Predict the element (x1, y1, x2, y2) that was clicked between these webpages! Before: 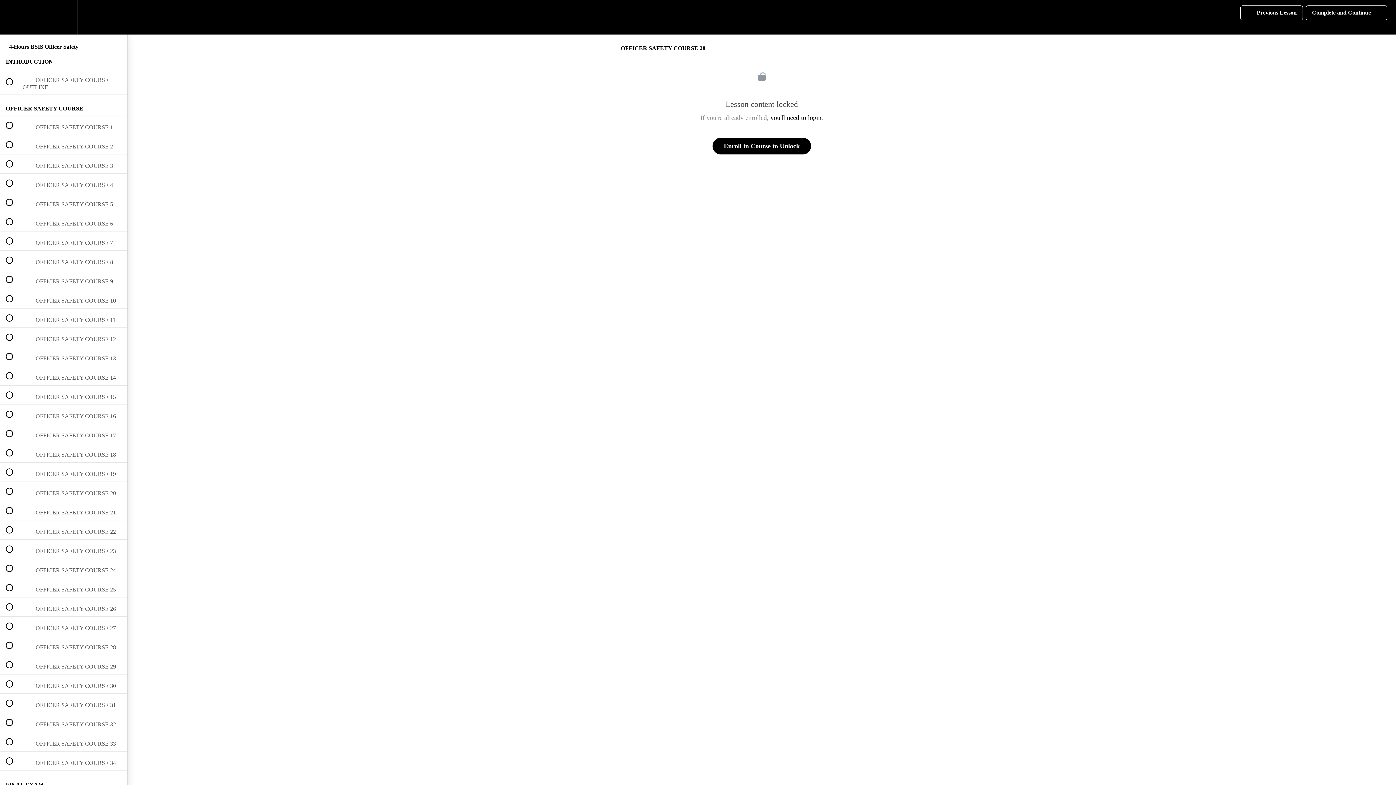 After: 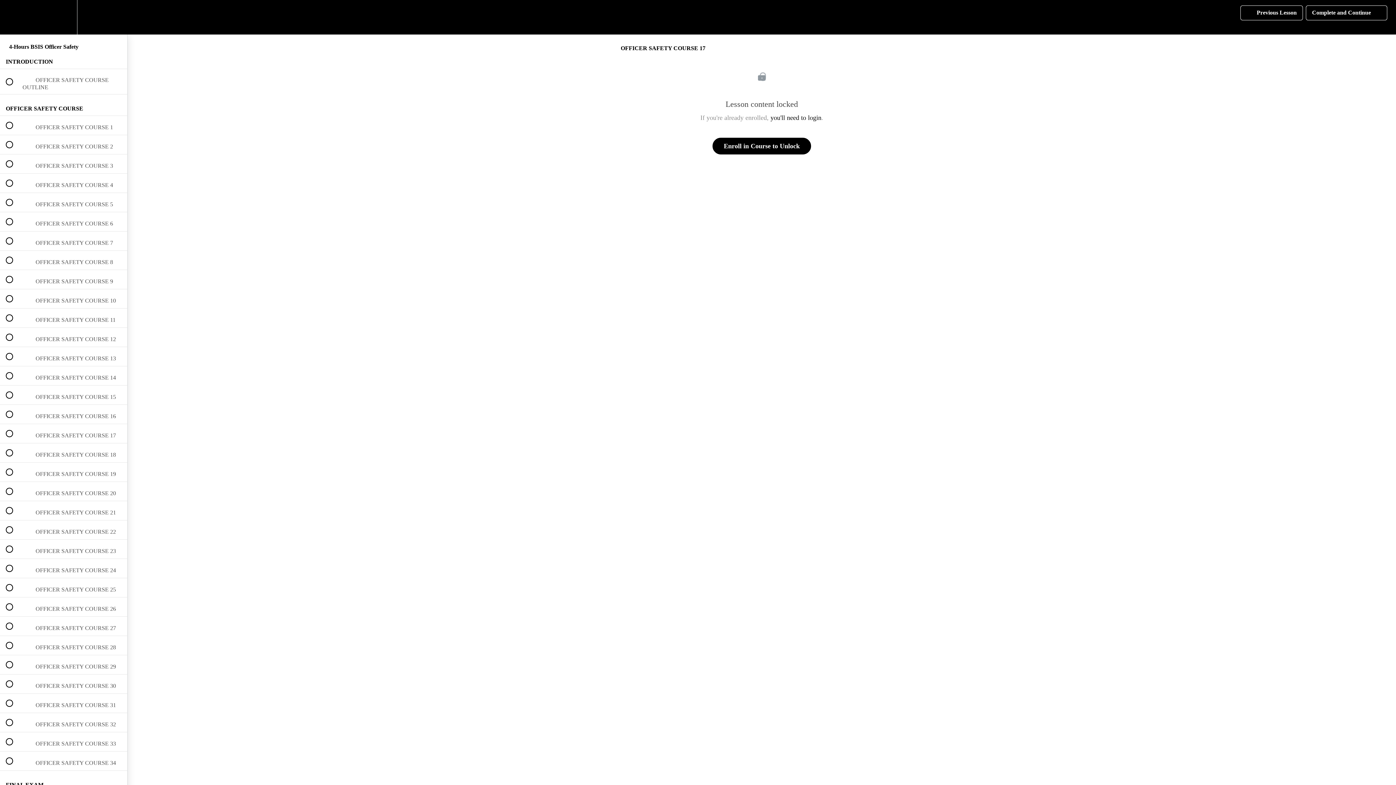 Action: bbox: (0, 424, 127, 443) label:  
 OFFICER SAFETY COURSE 17